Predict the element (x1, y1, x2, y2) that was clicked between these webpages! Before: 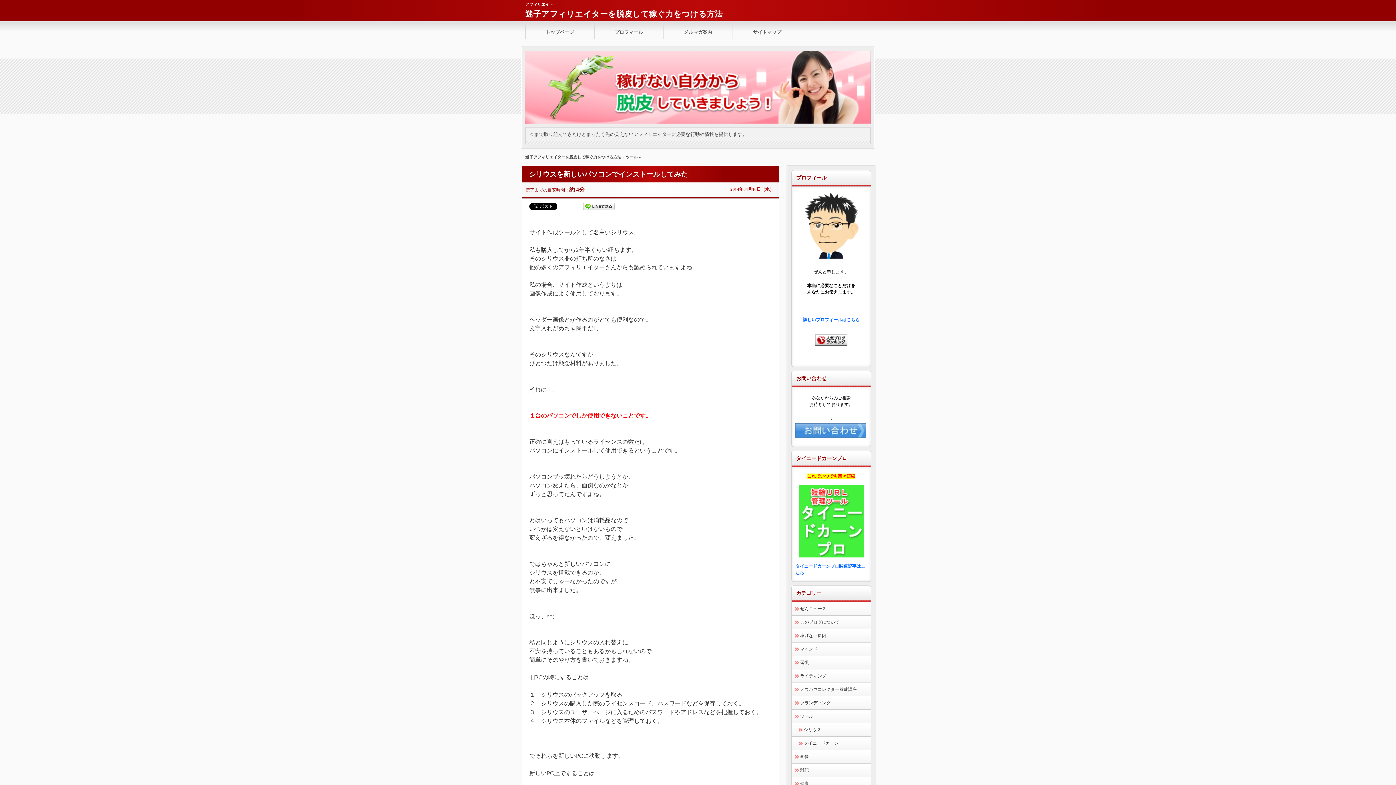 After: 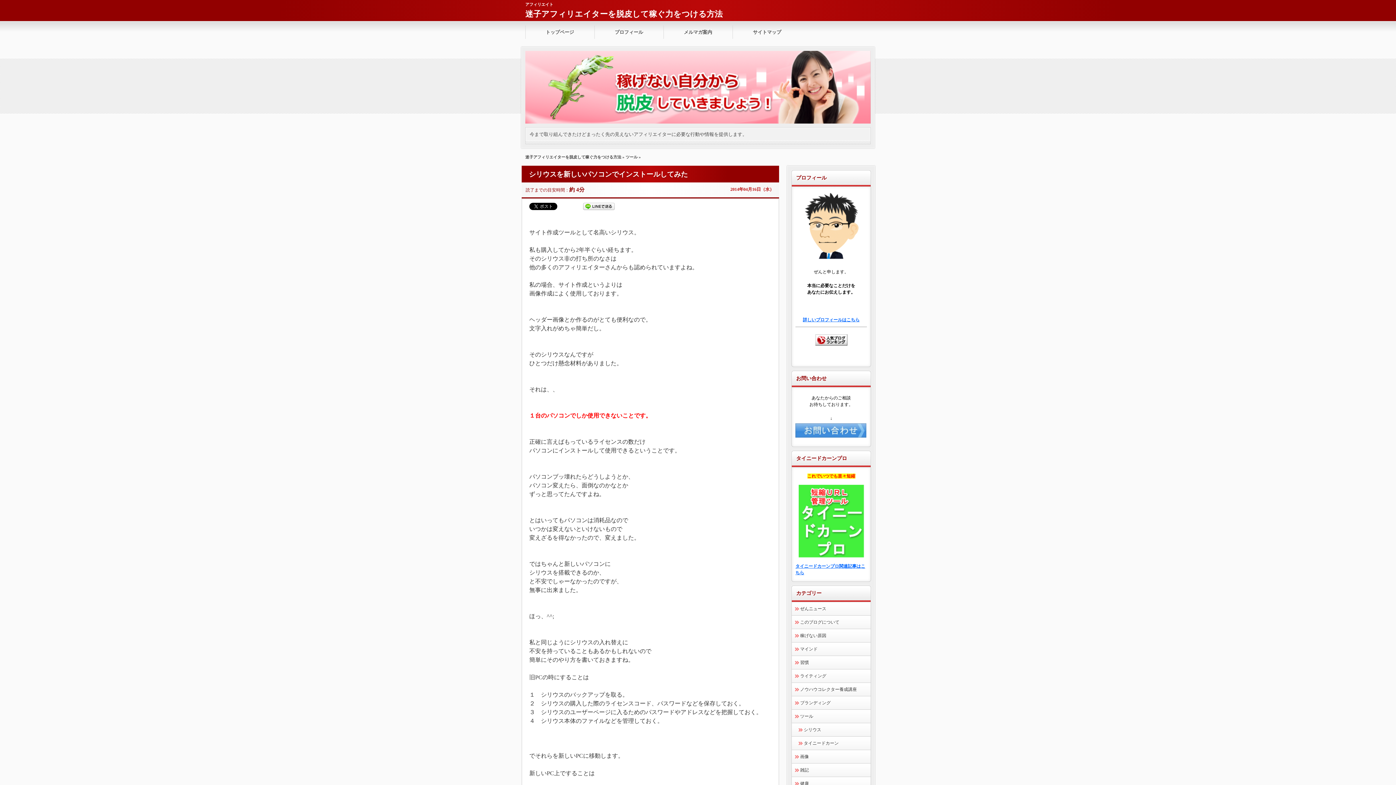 Action: bbox: (583, 205, 614, 211)